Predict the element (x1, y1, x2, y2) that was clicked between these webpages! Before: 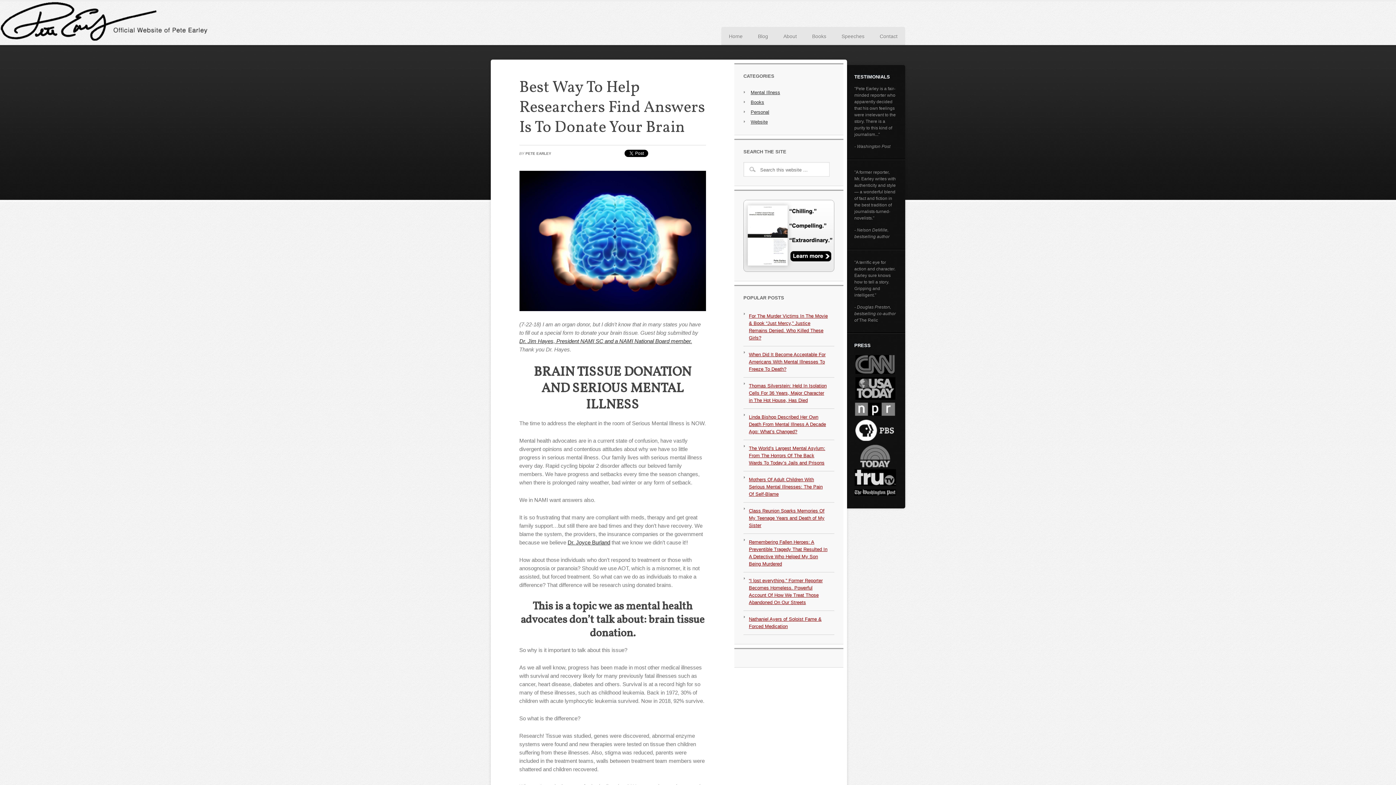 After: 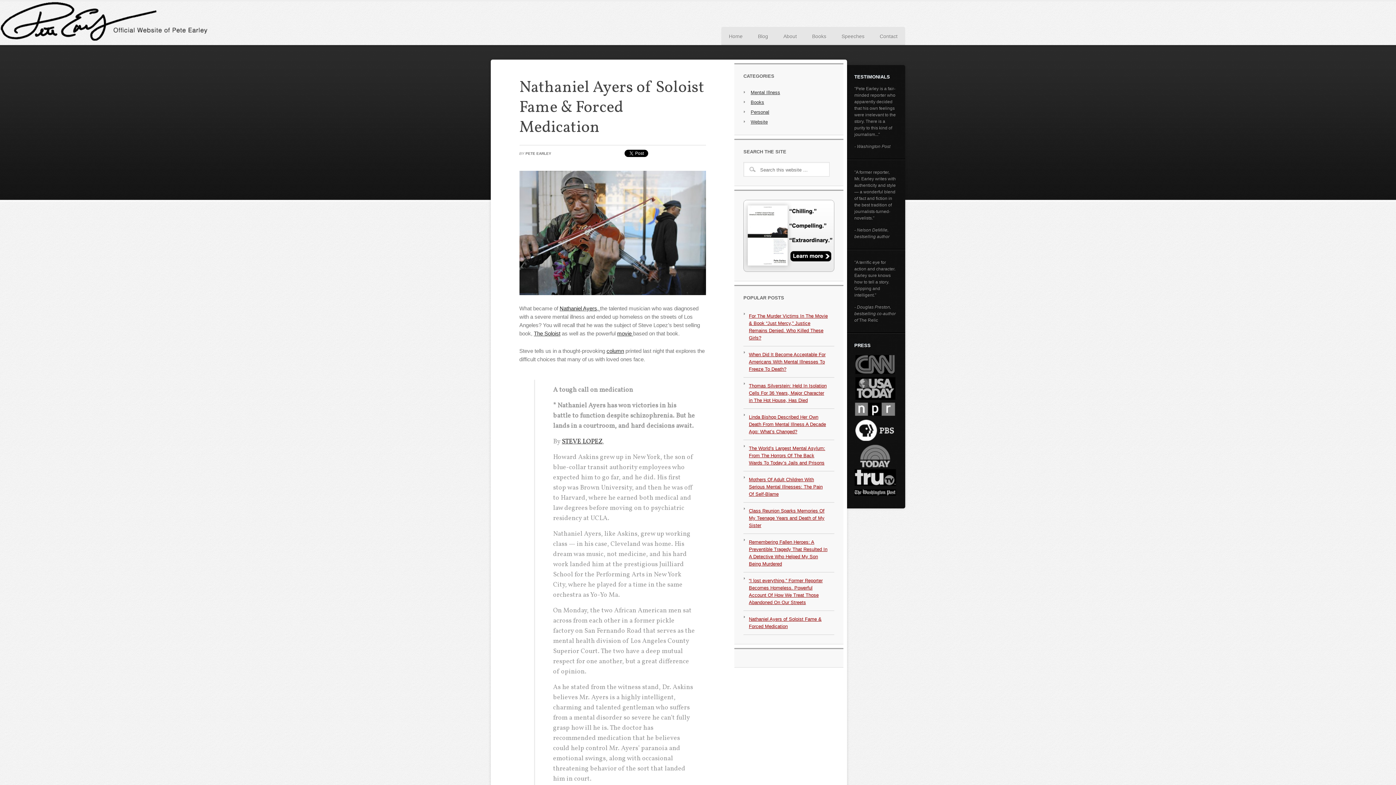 Action: label: Nathaniel Ayers of Soloist Fame & Forced Medication bbox: (743, 611, 834, 635)